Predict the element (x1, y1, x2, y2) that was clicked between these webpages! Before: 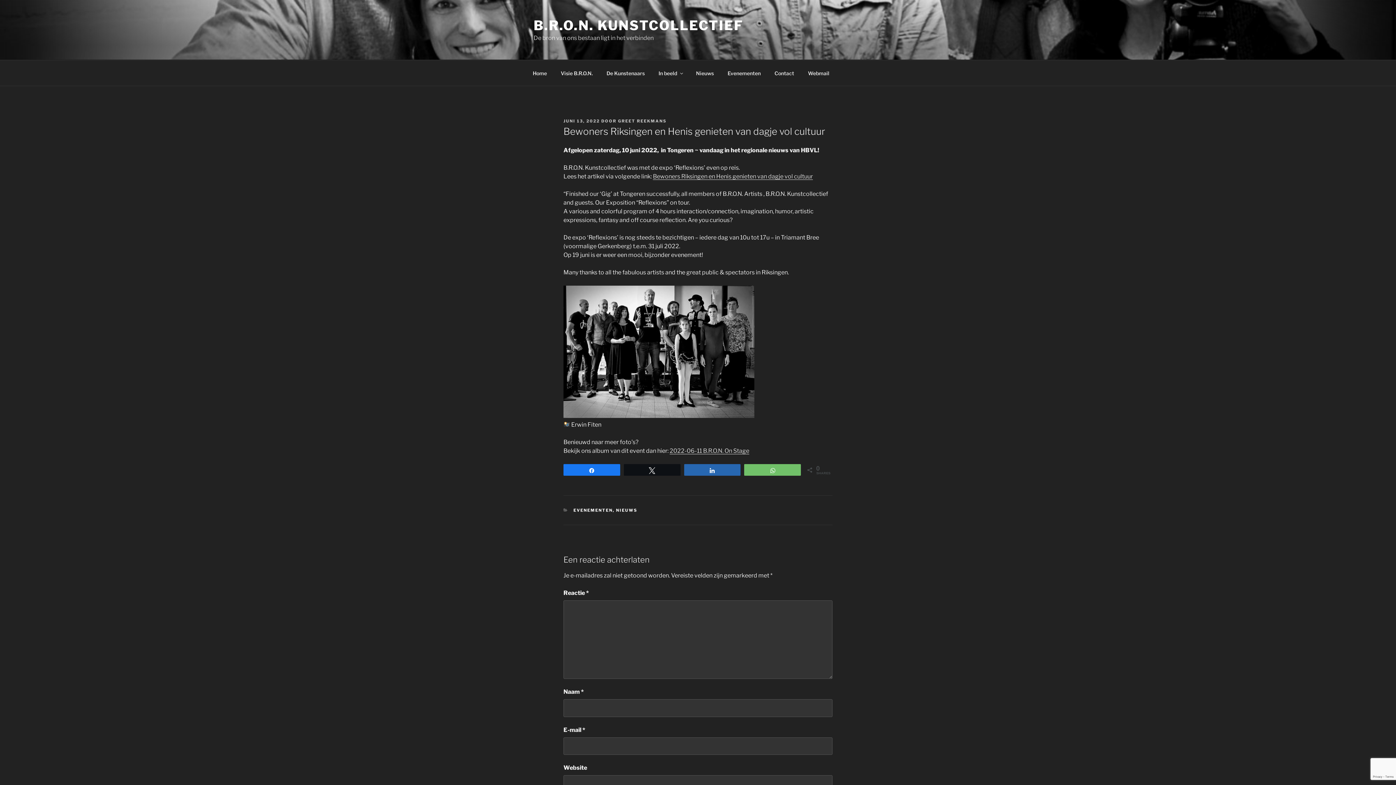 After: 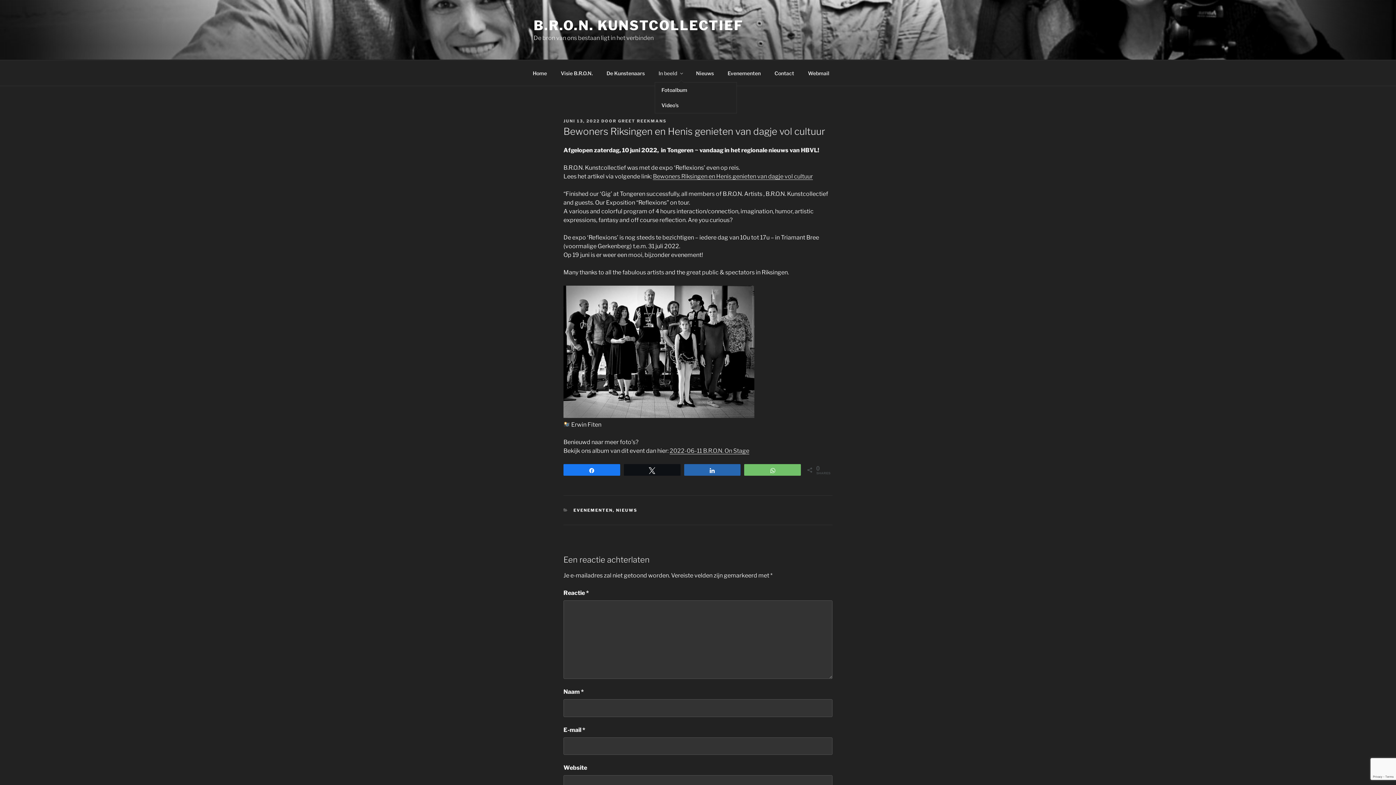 Action: label: In beeld bbox: (652, 64, 688, 82)